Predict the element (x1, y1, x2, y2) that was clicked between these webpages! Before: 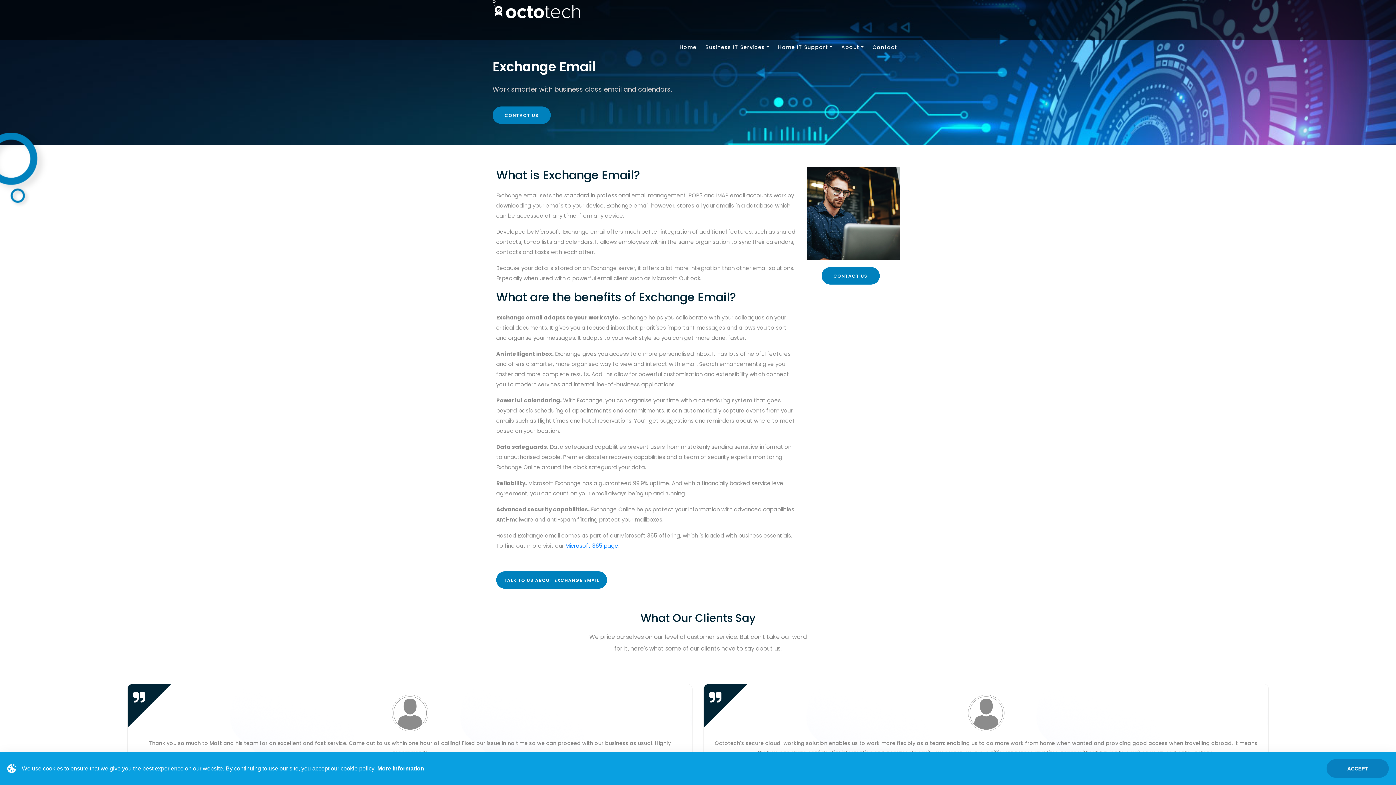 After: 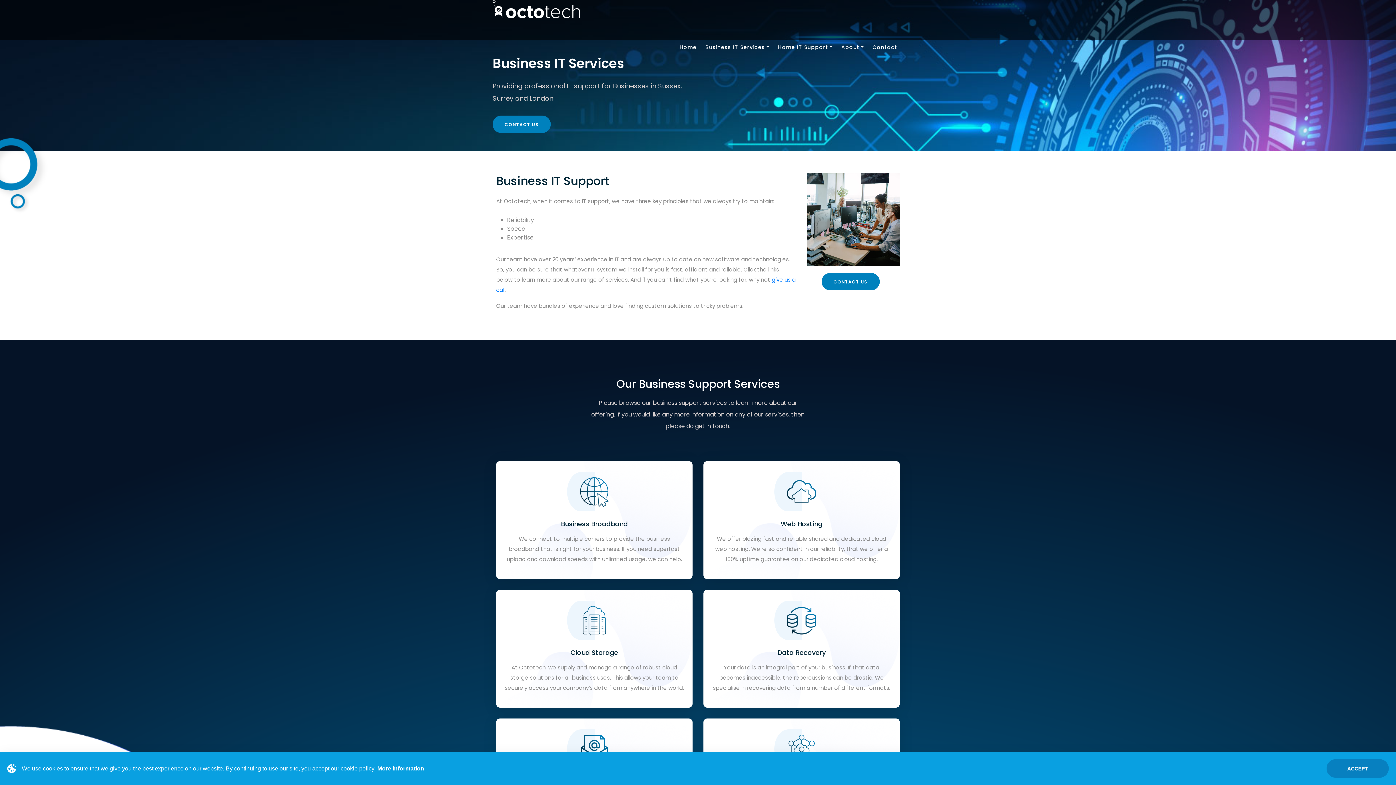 Action: label: Business IT Services bbox: (701, 36, 773, 58)